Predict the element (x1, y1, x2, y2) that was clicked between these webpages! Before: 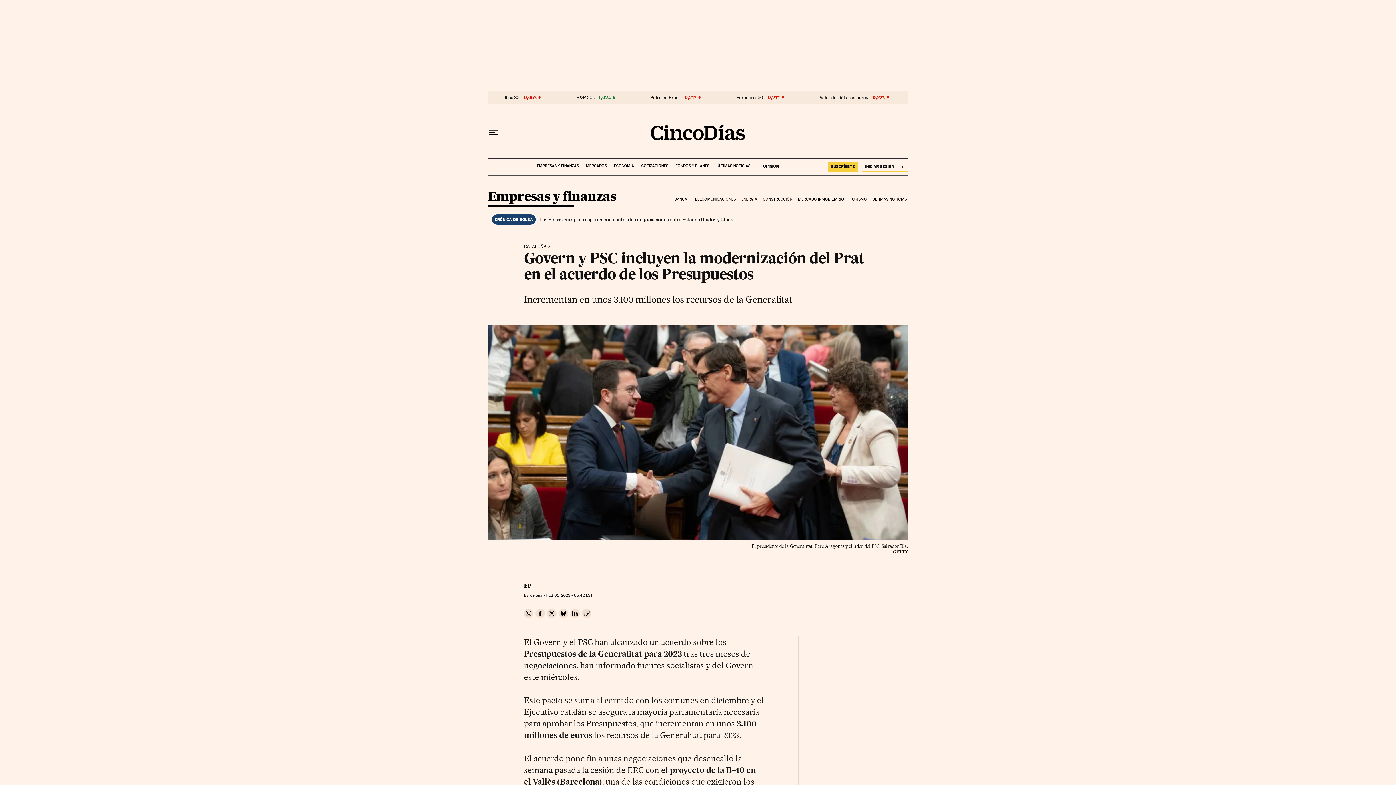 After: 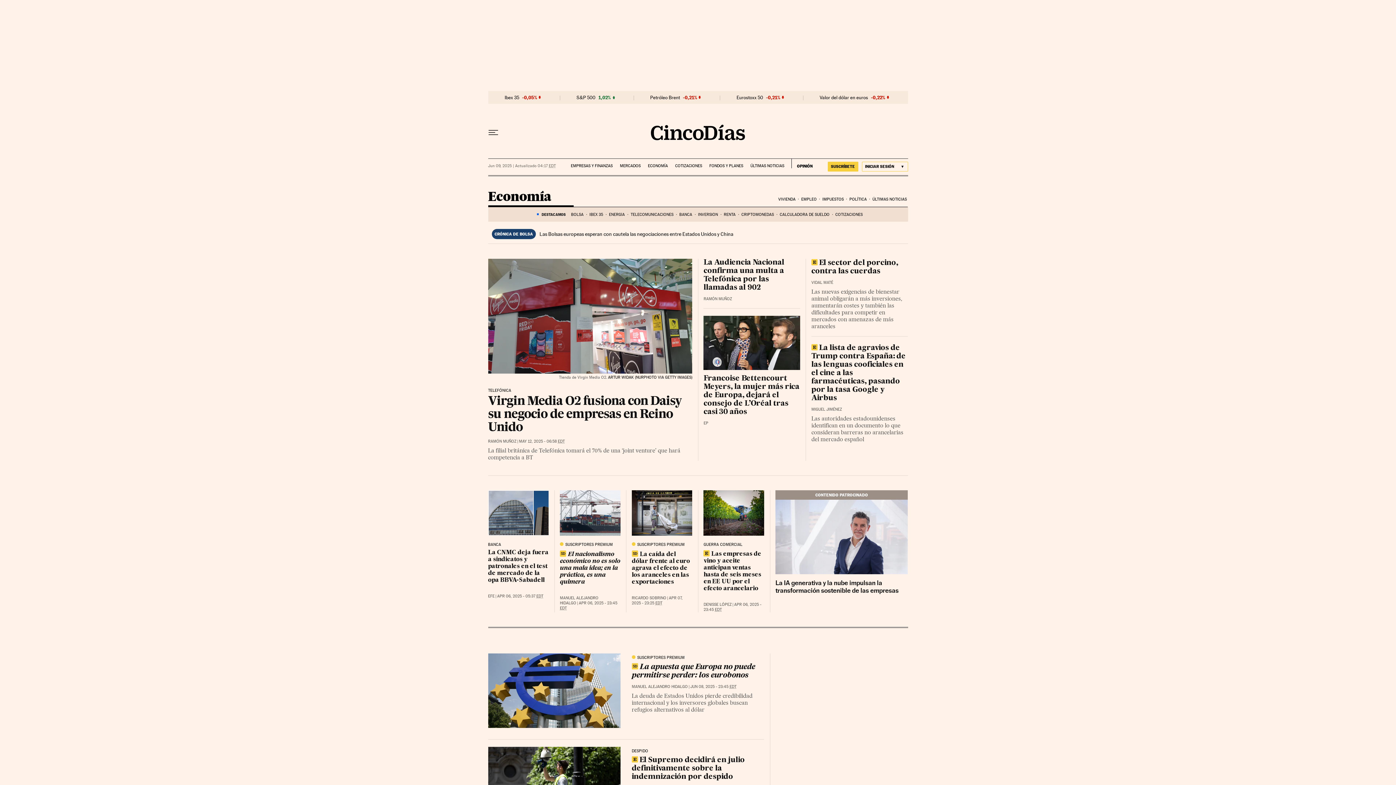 Action: label: ECONOMÍA bbox: (614, 158, 634, 168)